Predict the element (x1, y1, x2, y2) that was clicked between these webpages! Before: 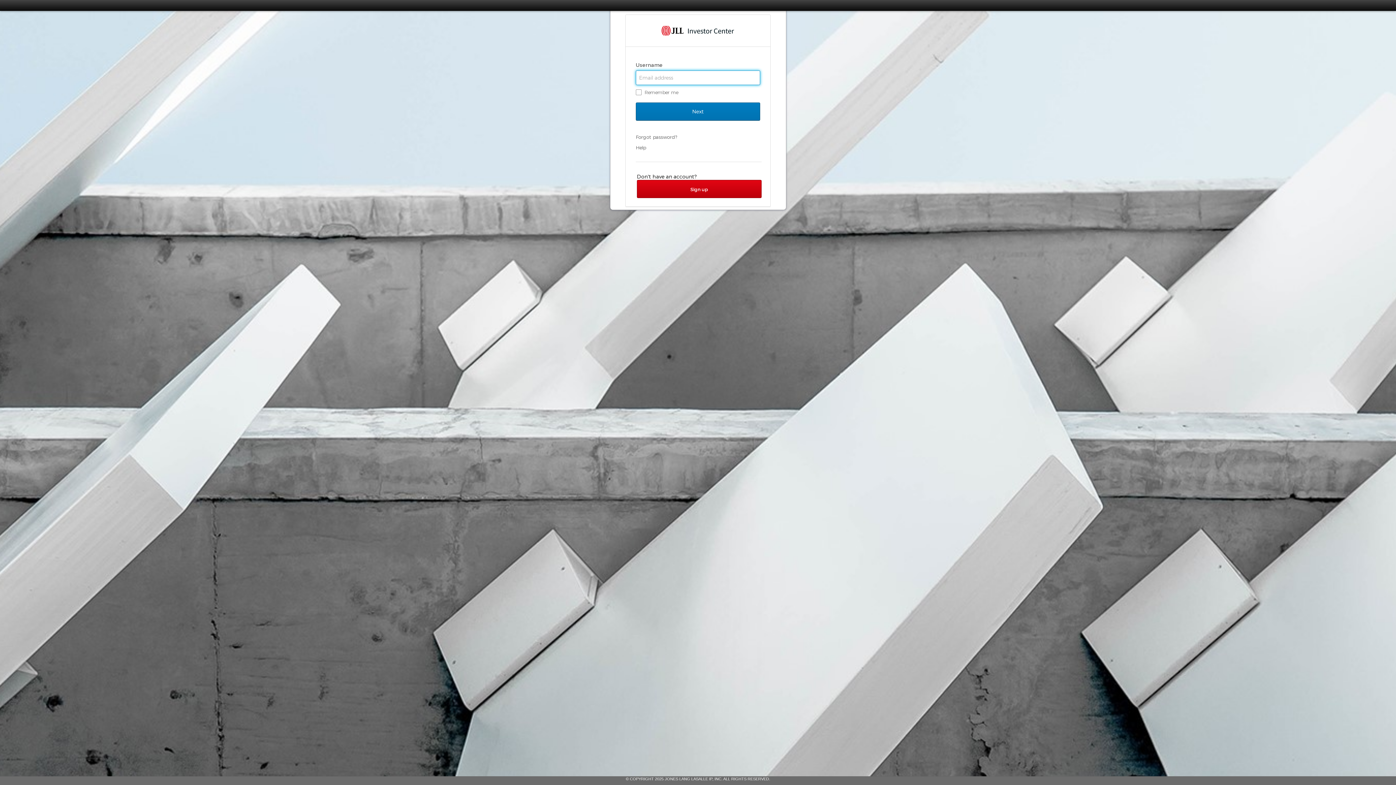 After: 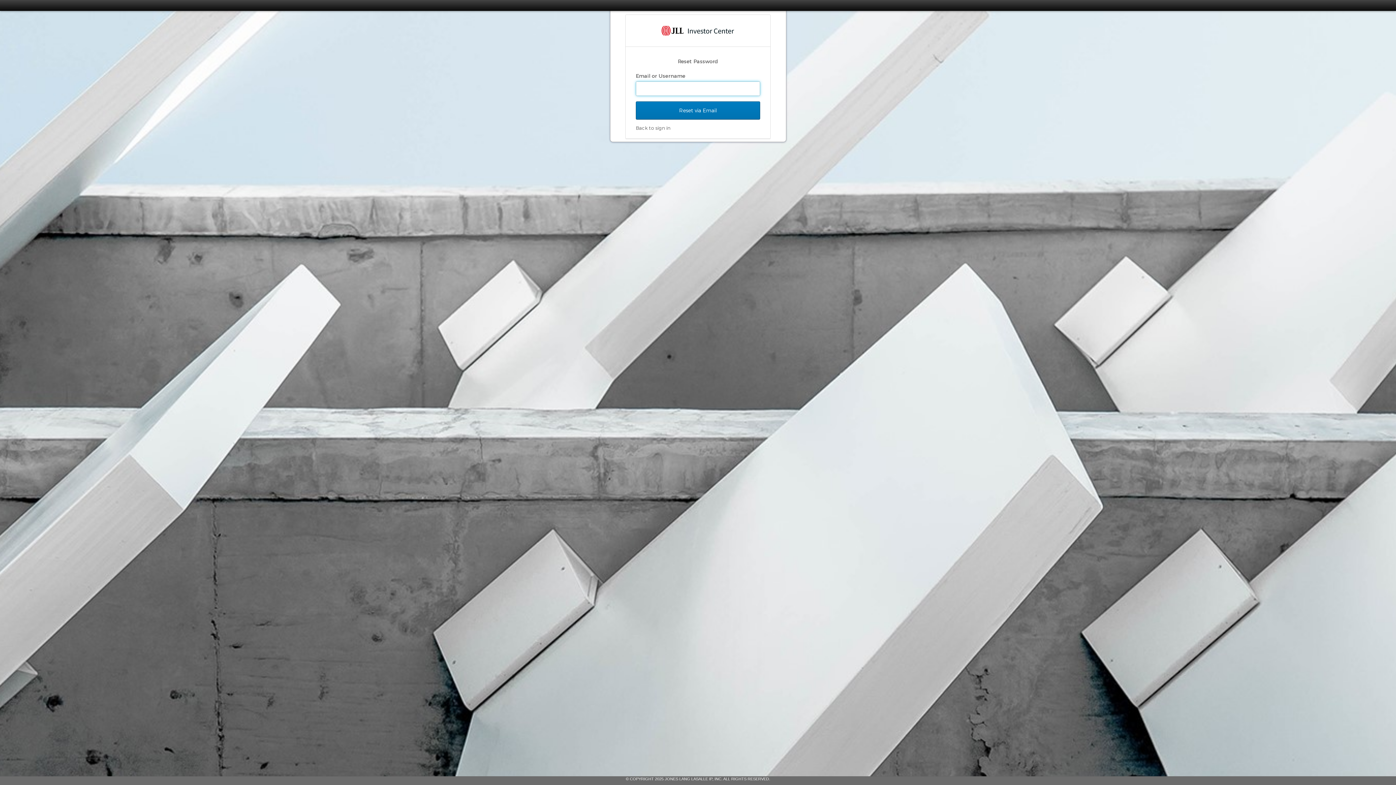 Action: label: Forgot password? bbox: (635, 134, 677, 139)